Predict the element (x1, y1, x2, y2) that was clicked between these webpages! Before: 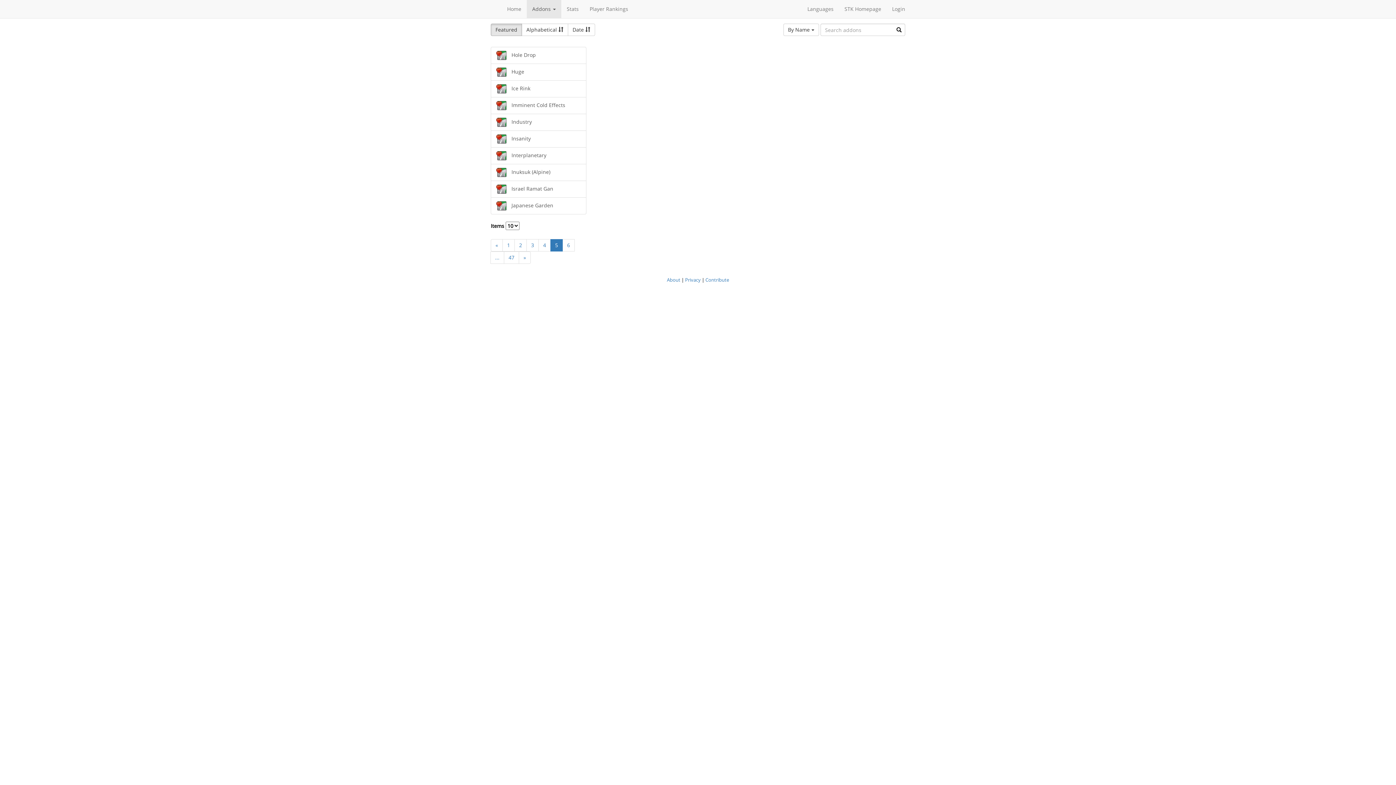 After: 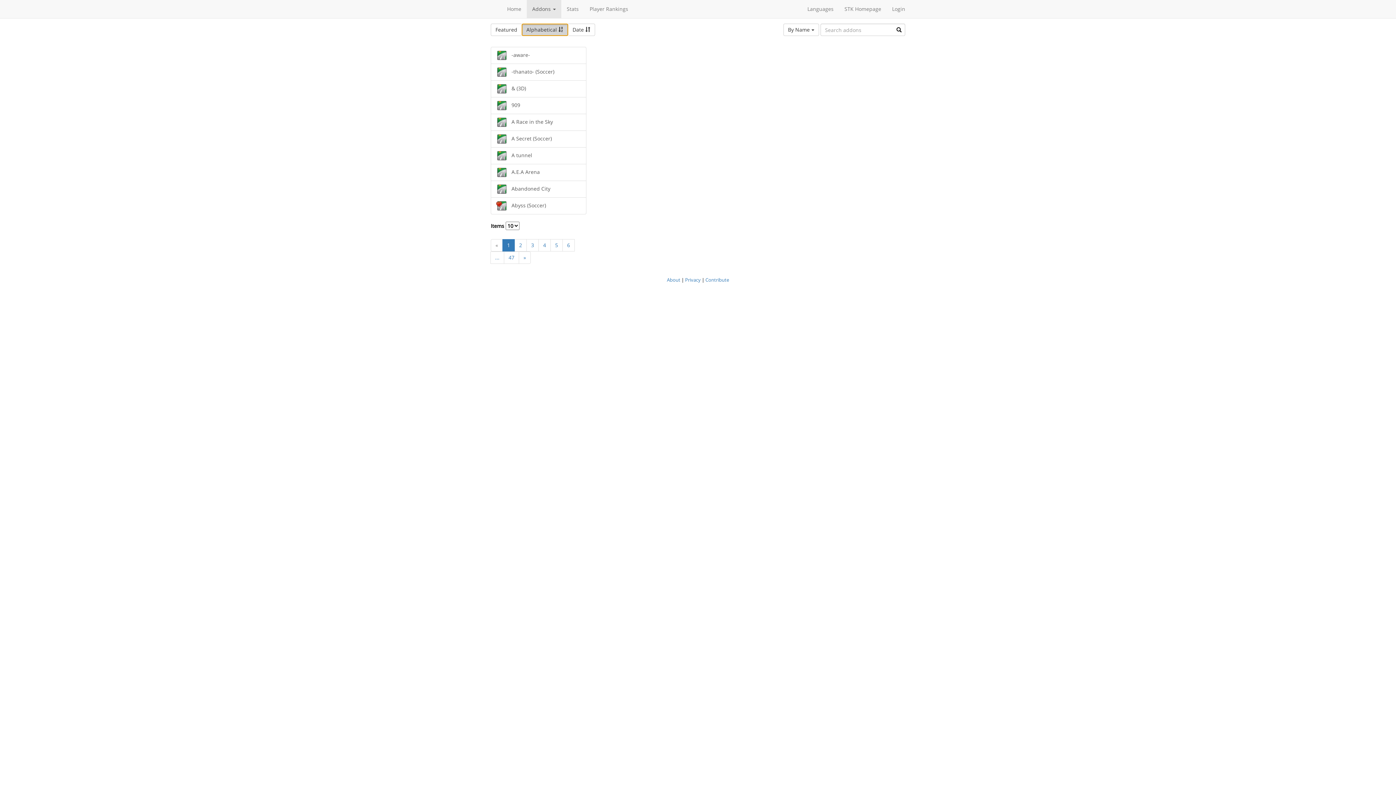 Action: bbox: (521, 23, 568, 36) label: Alphabetical 